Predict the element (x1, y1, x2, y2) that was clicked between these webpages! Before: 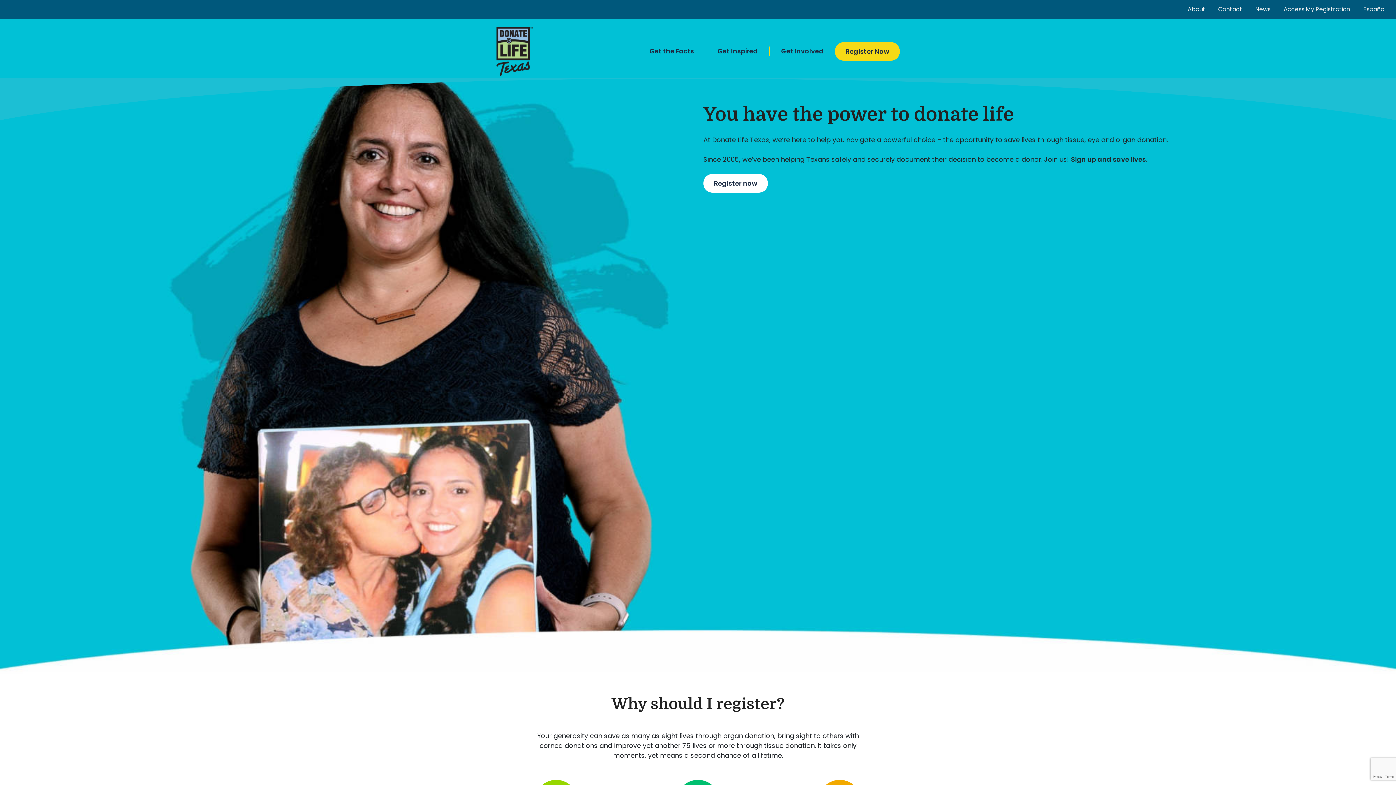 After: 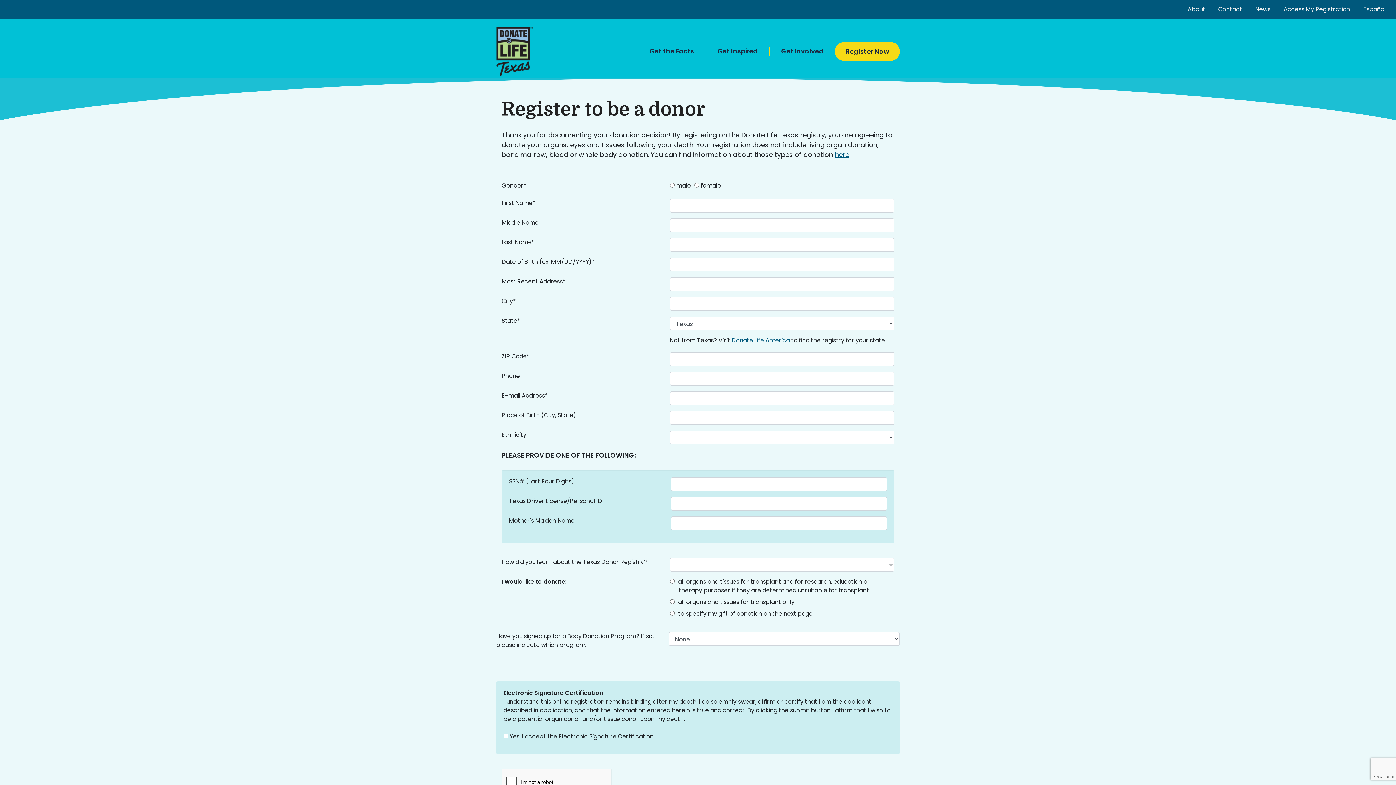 Action: bbox: (835, 42, 900, 60) label: Register Now